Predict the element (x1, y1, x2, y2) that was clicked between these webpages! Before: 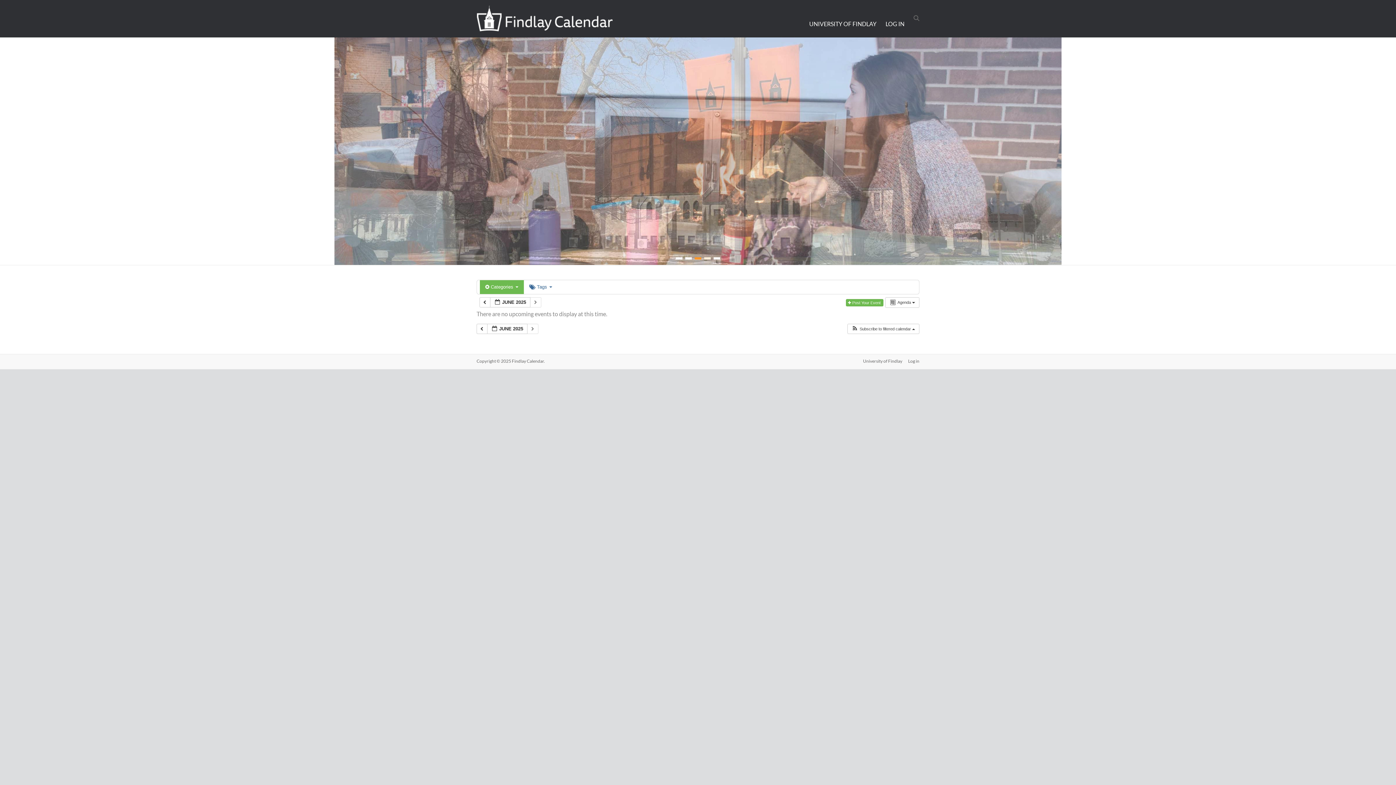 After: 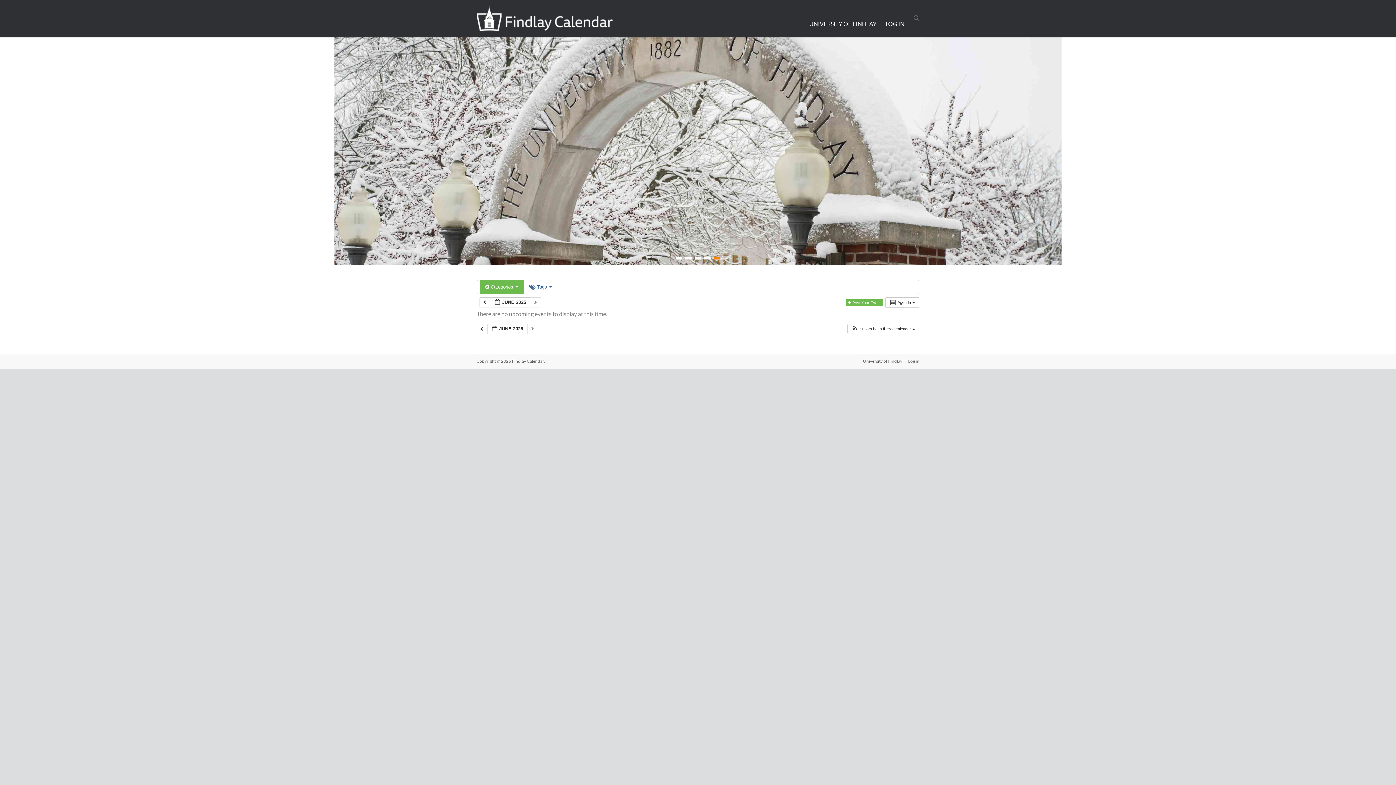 Action: bbox: (476, 5, 613, 12)